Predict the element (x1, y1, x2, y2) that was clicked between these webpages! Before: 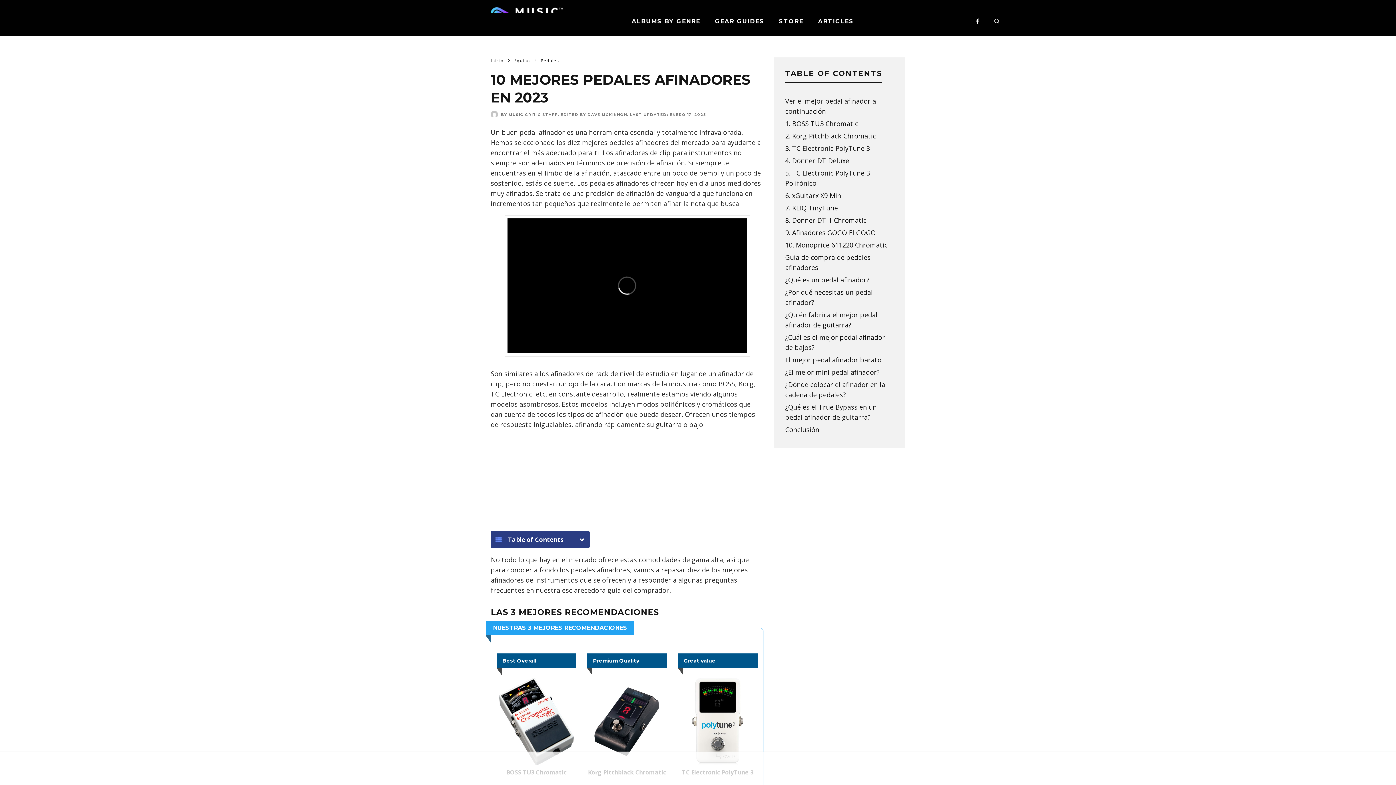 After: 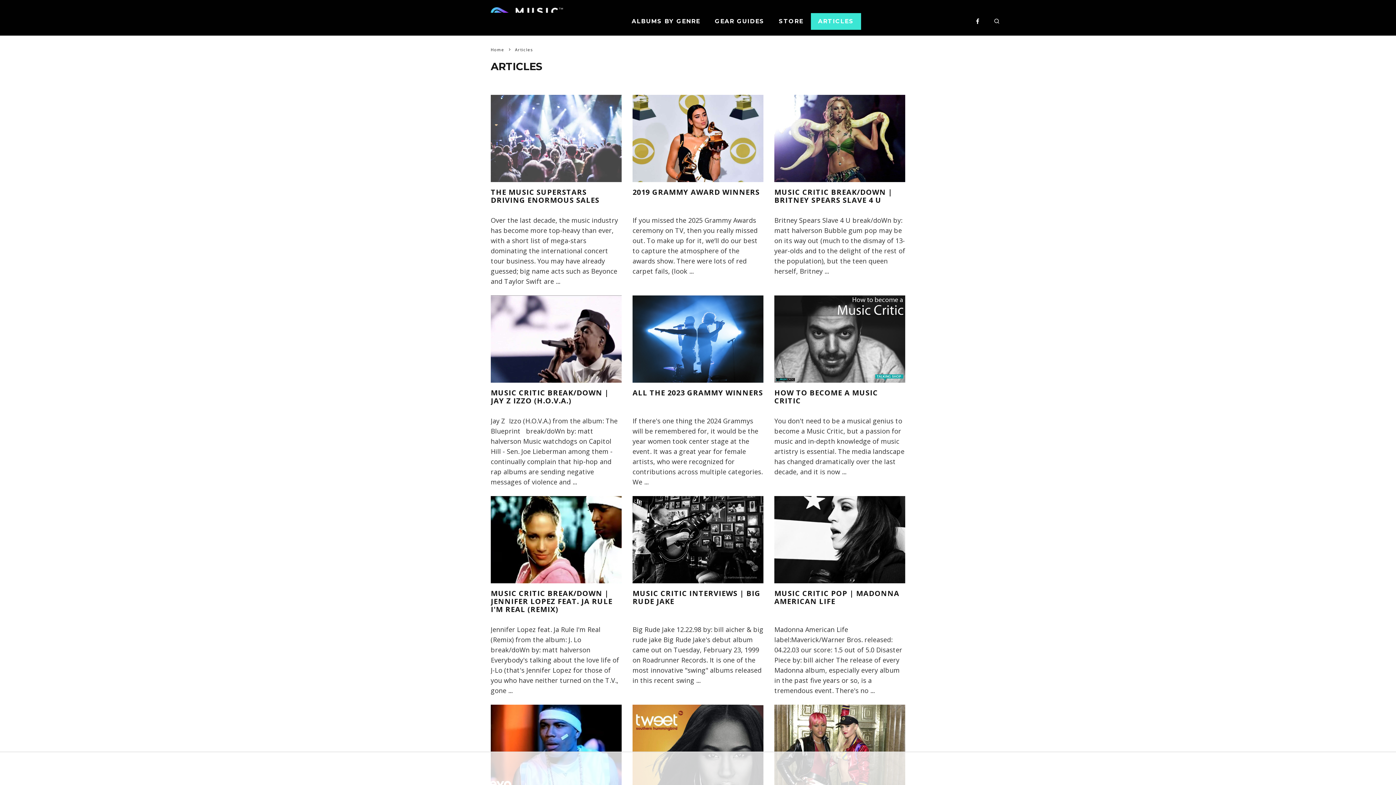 Action: bbox: (810, 13, 861, 29) label: ARTICLES